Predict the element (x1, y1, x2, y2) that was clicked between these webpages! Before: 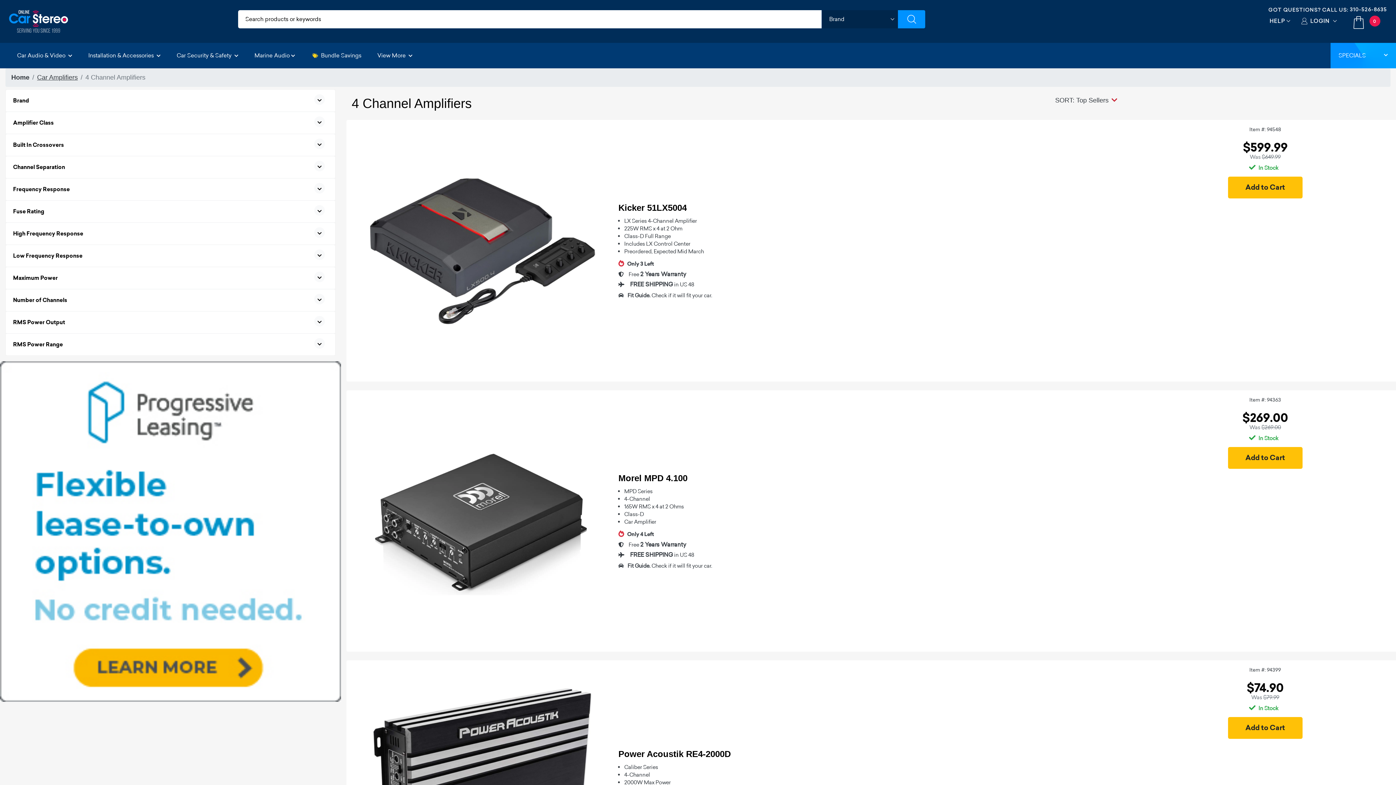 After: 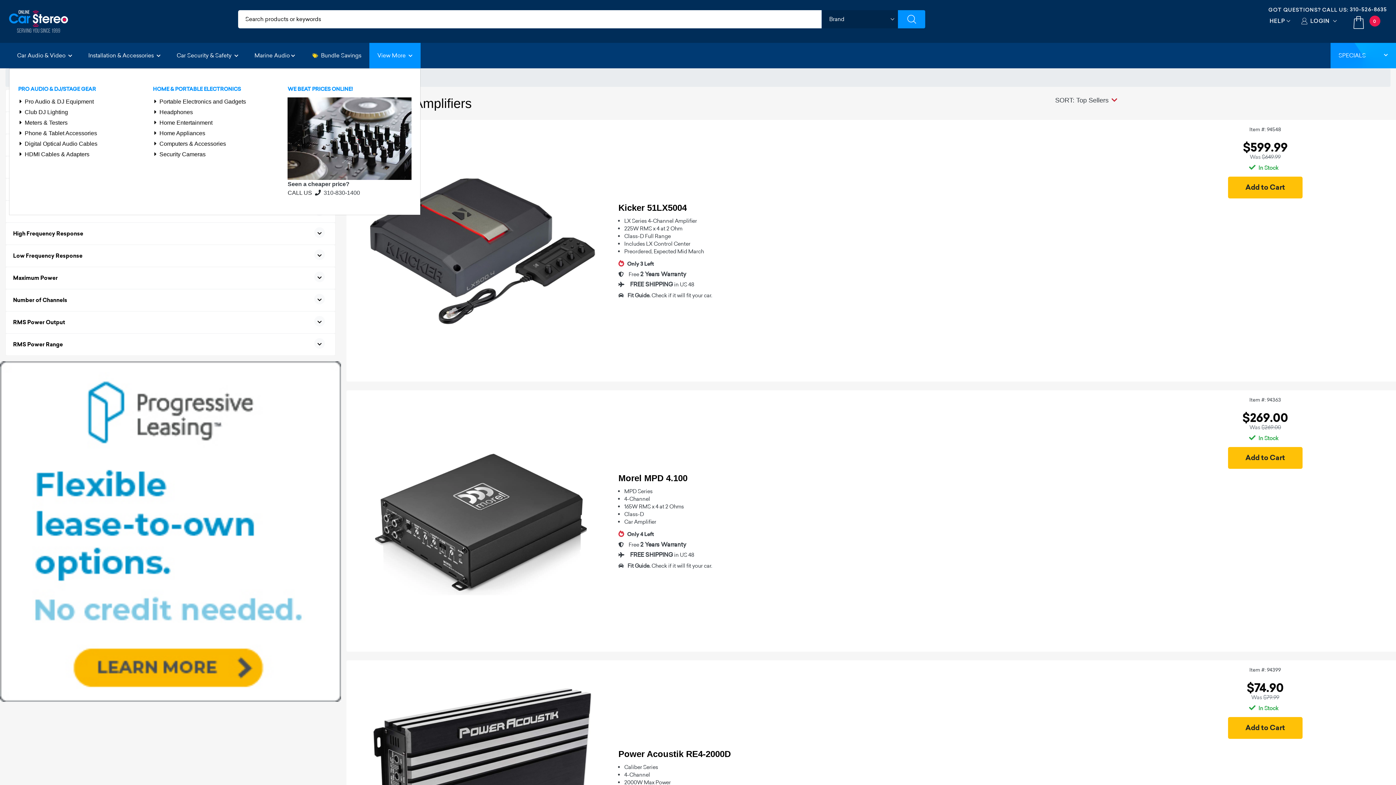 Action: label: View More  bbox: (369, 42, 420, 68)